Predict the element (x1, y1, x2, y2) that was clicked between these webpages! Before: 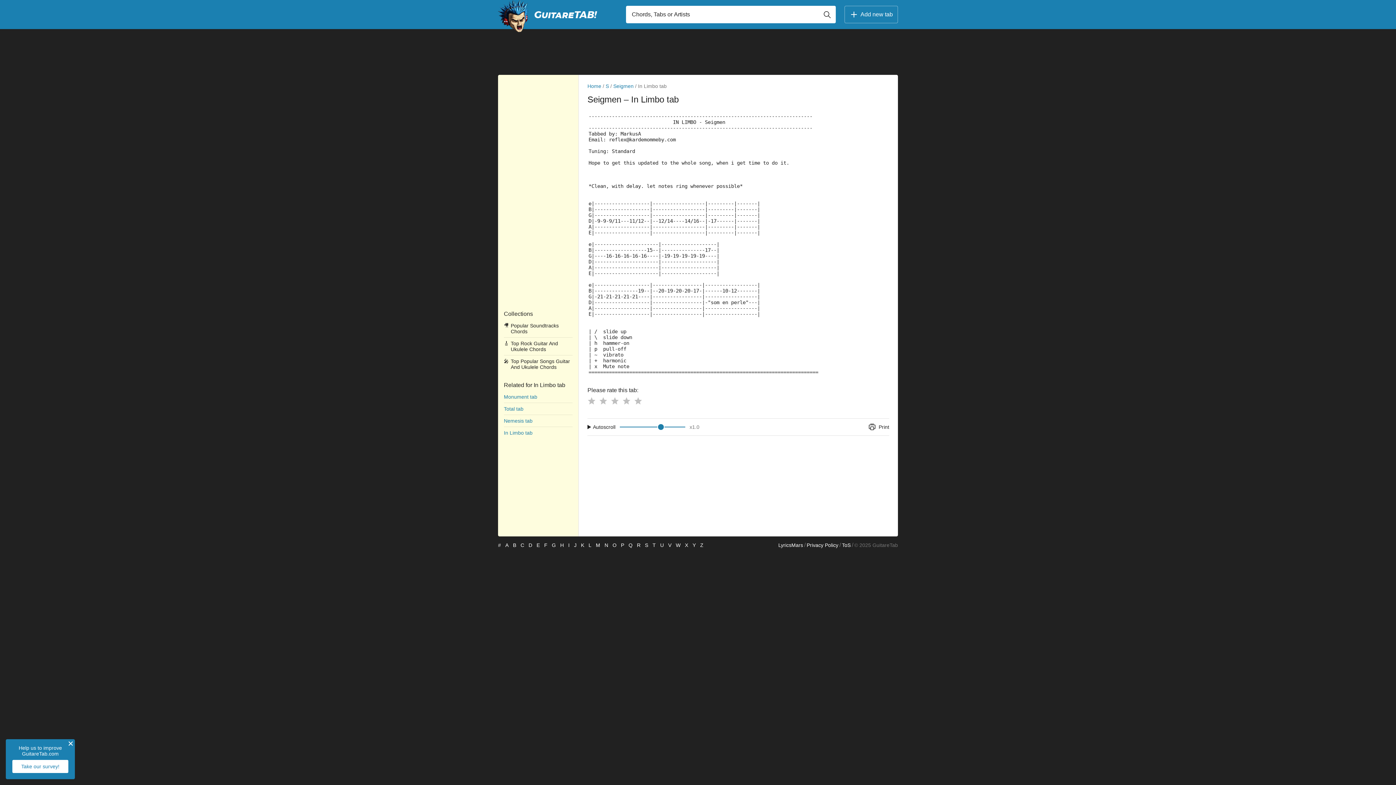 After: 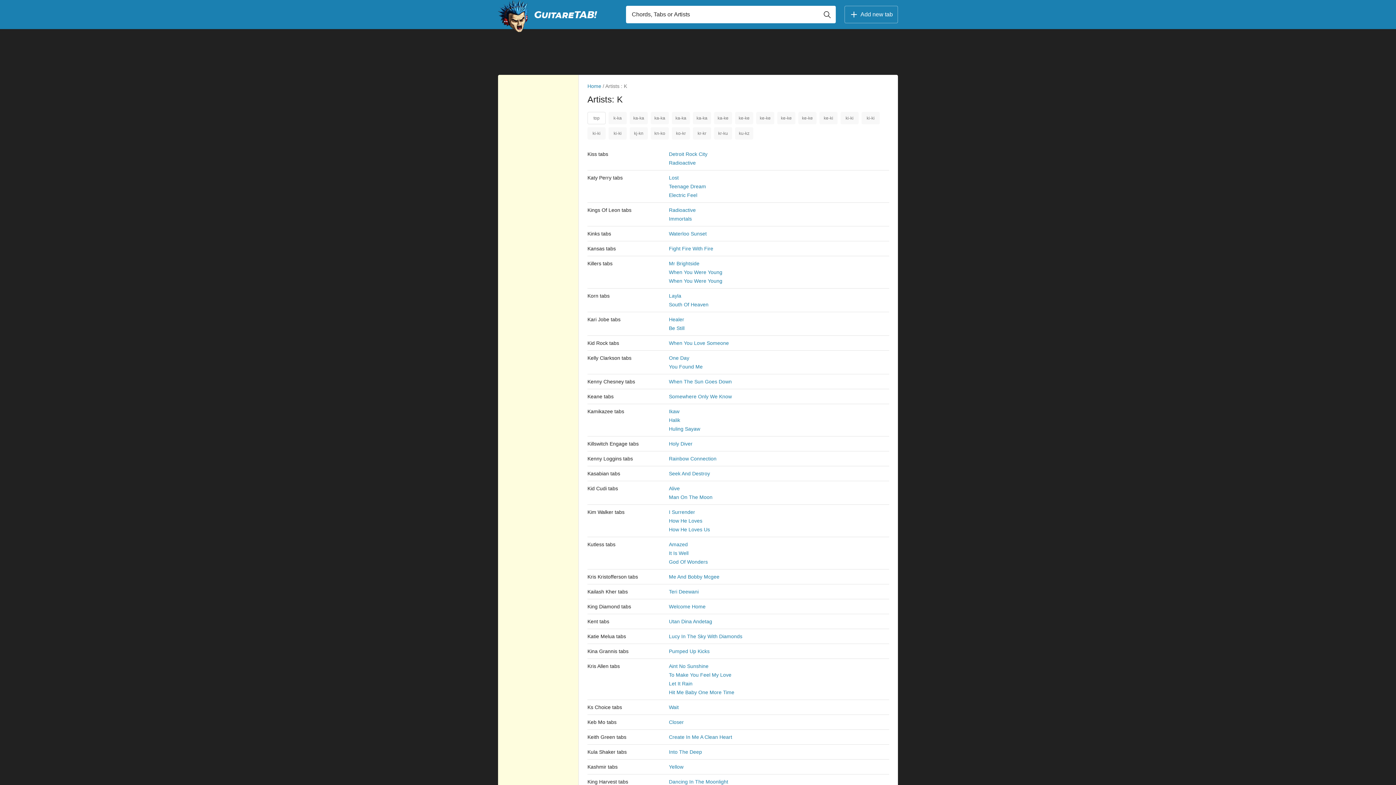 Action: label: K bbox: (581, 542, 584, 548)